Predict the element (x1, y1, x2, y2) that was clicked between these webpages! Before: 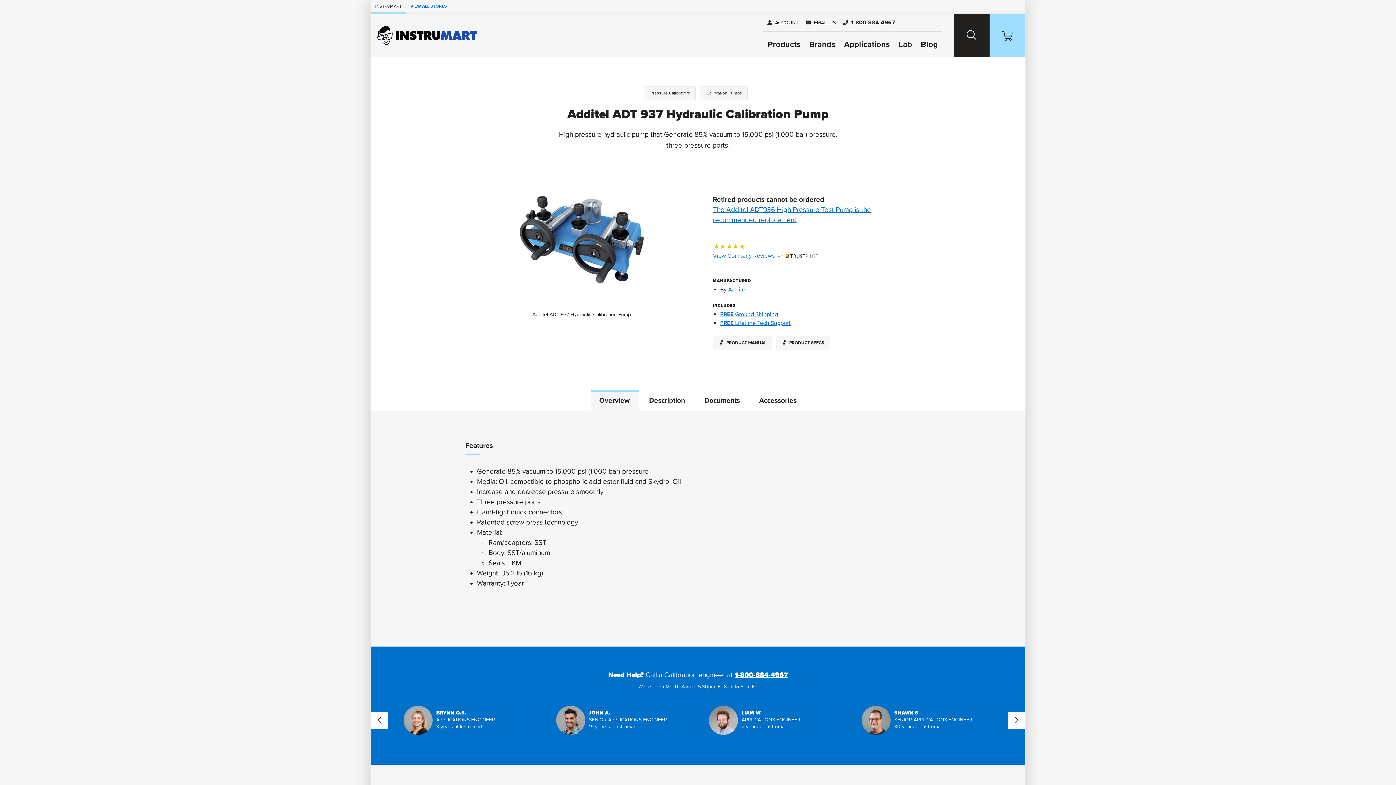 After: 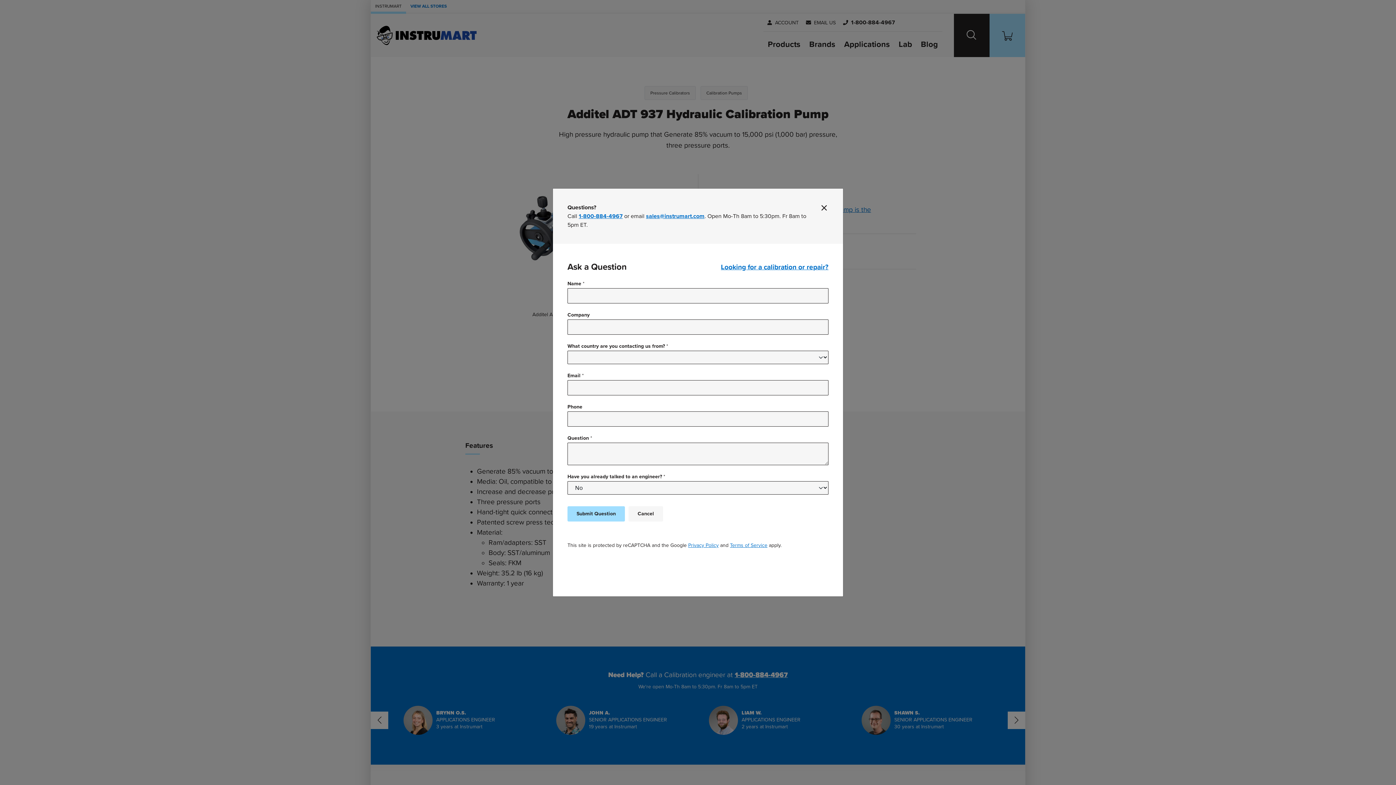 Action: bbox: (806, 18, 836, 26) label: EMAIL US